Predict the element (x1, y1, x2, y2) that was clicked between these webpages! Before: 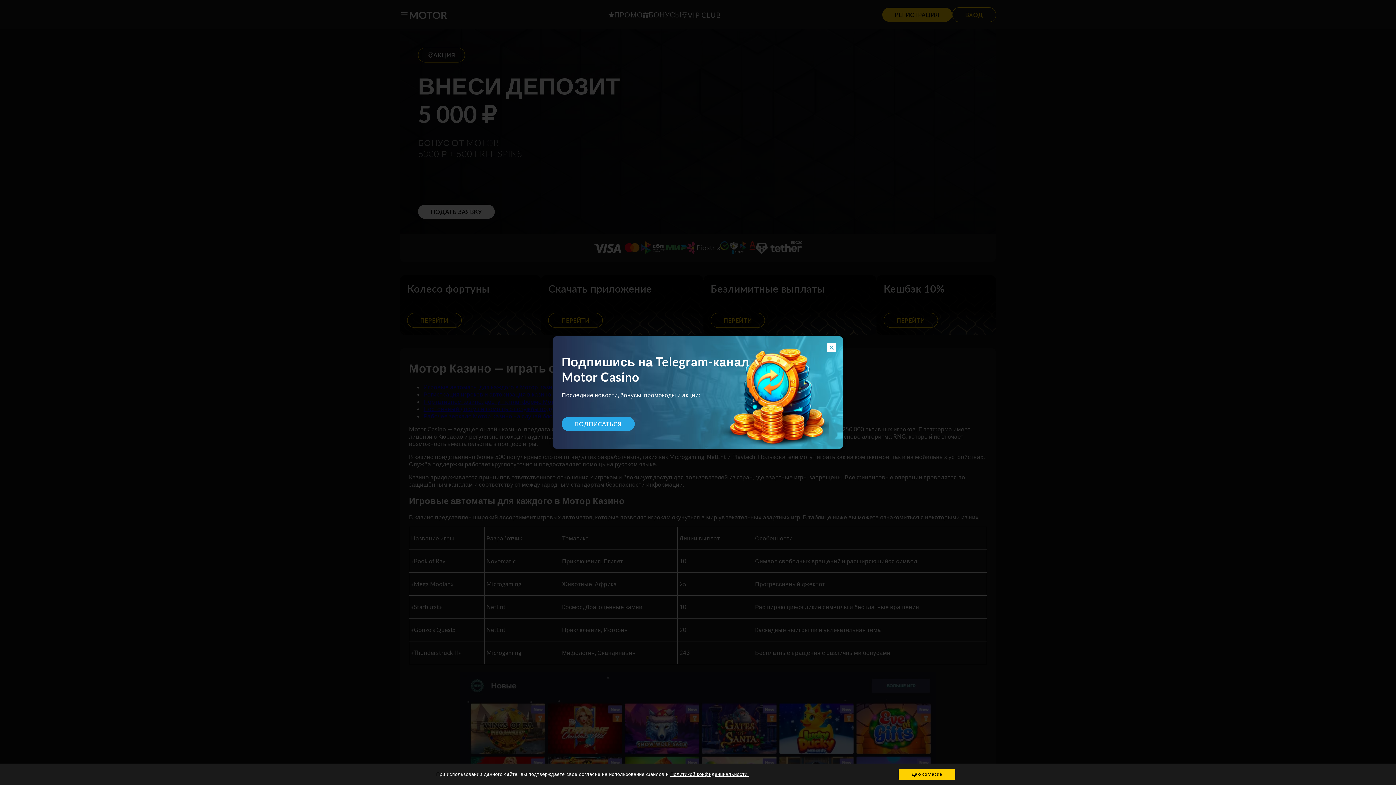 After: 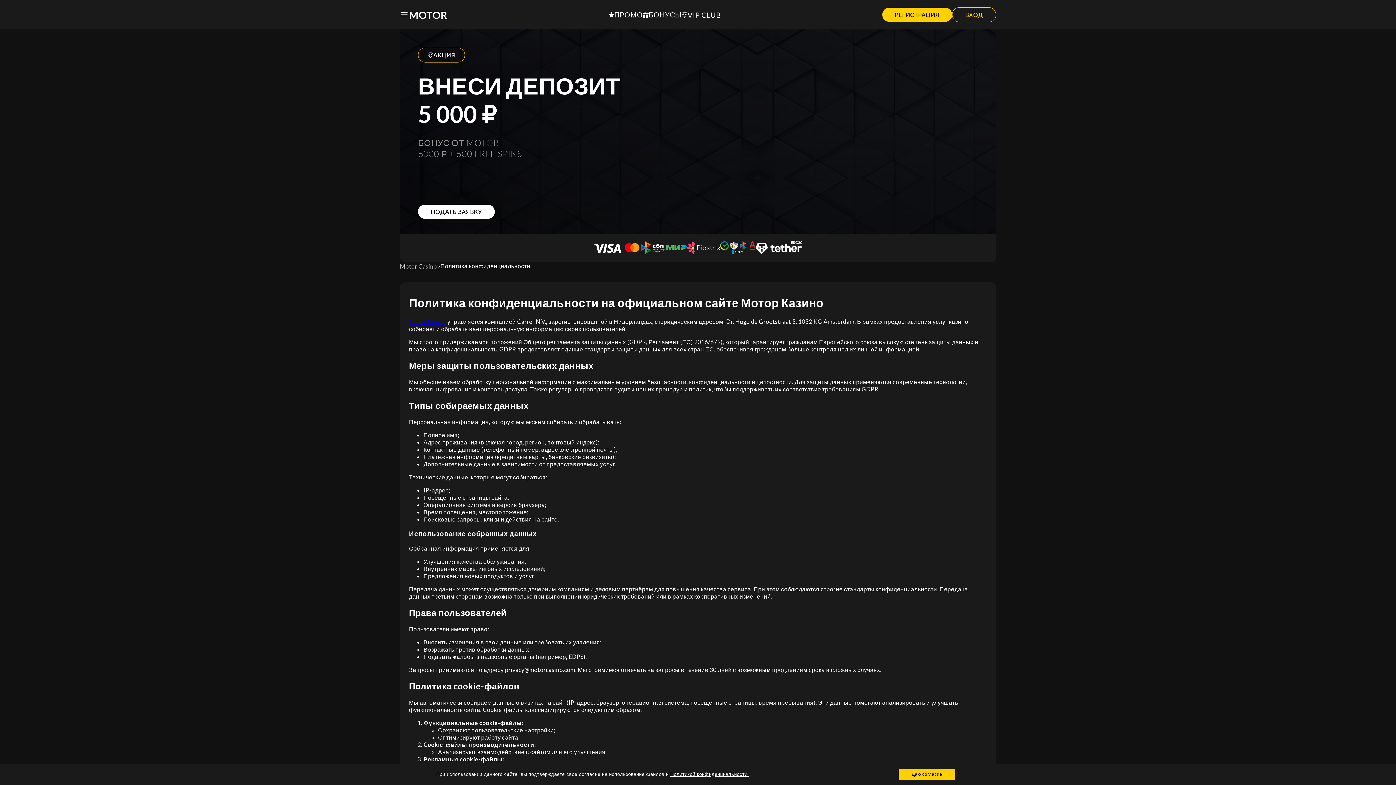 Action: bbox: (670, 772, 749, 777) label: Политикой конфиденциальности.